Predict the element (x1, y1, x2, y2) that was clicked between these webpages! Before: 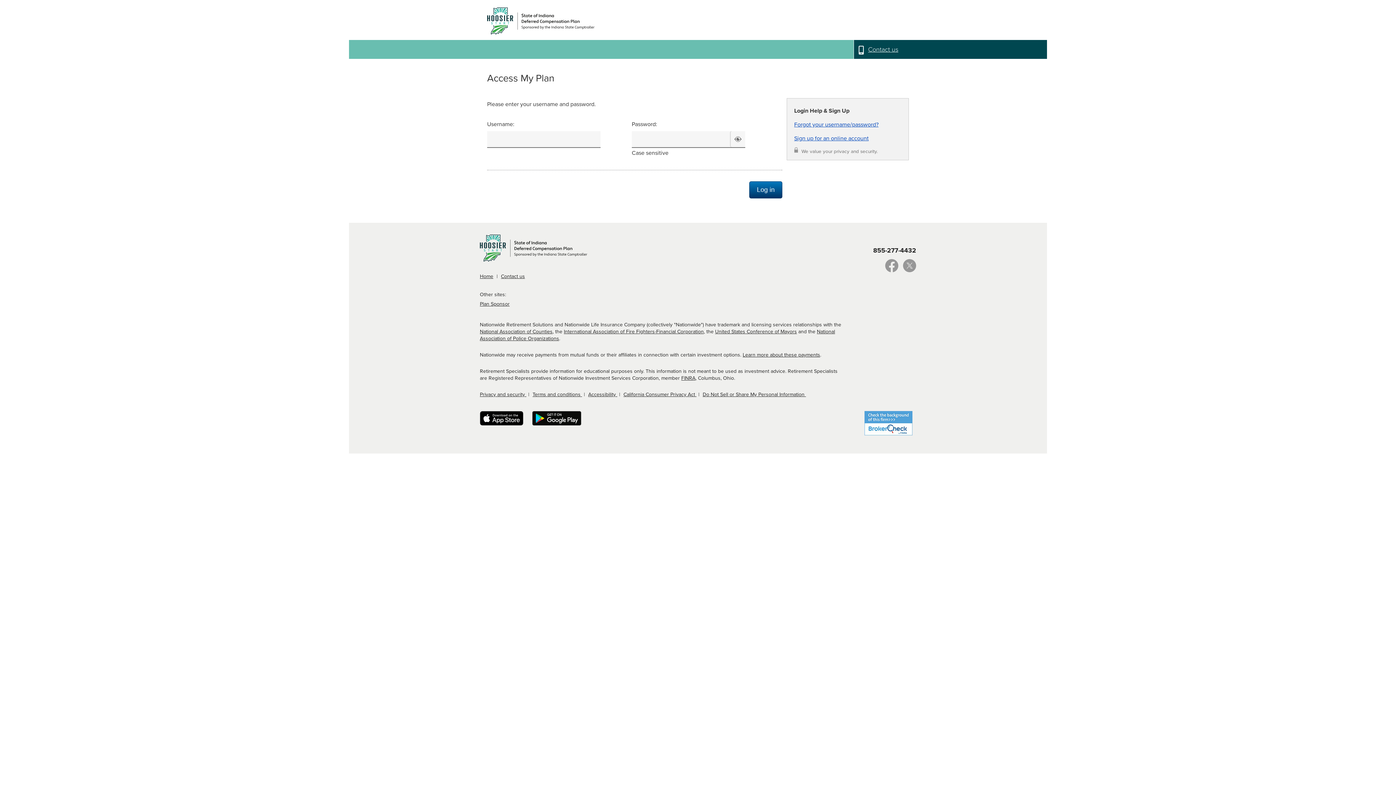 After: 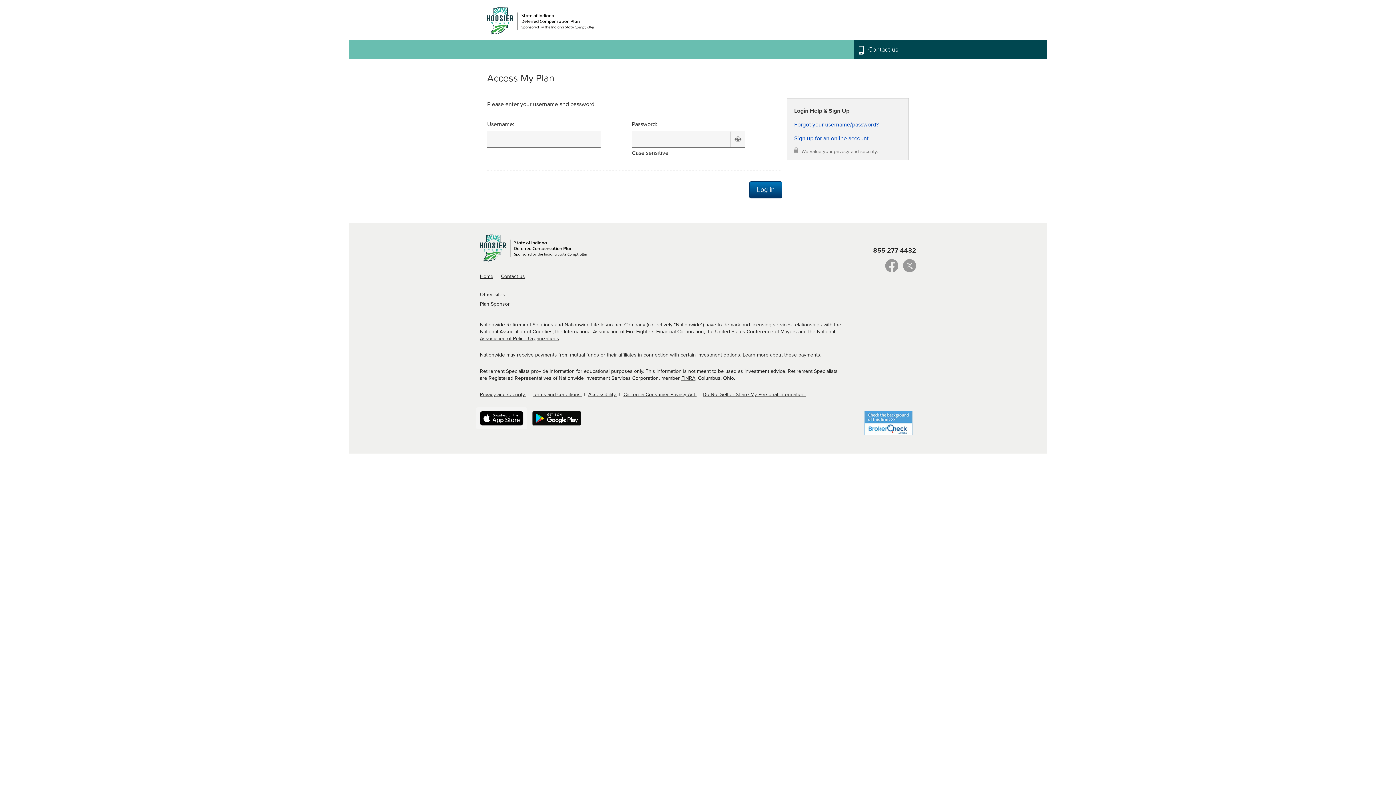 Action: bbox: (476, 407, 527, 429)